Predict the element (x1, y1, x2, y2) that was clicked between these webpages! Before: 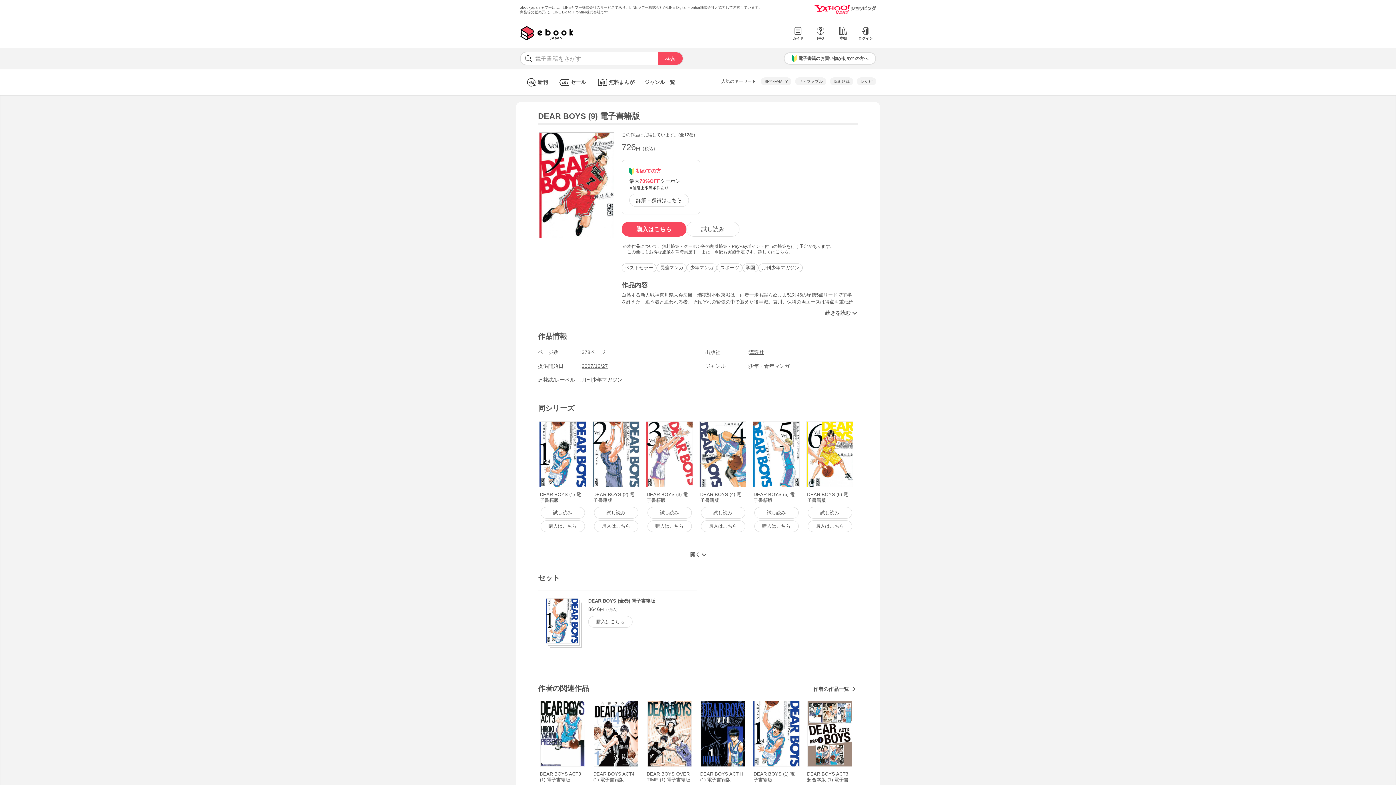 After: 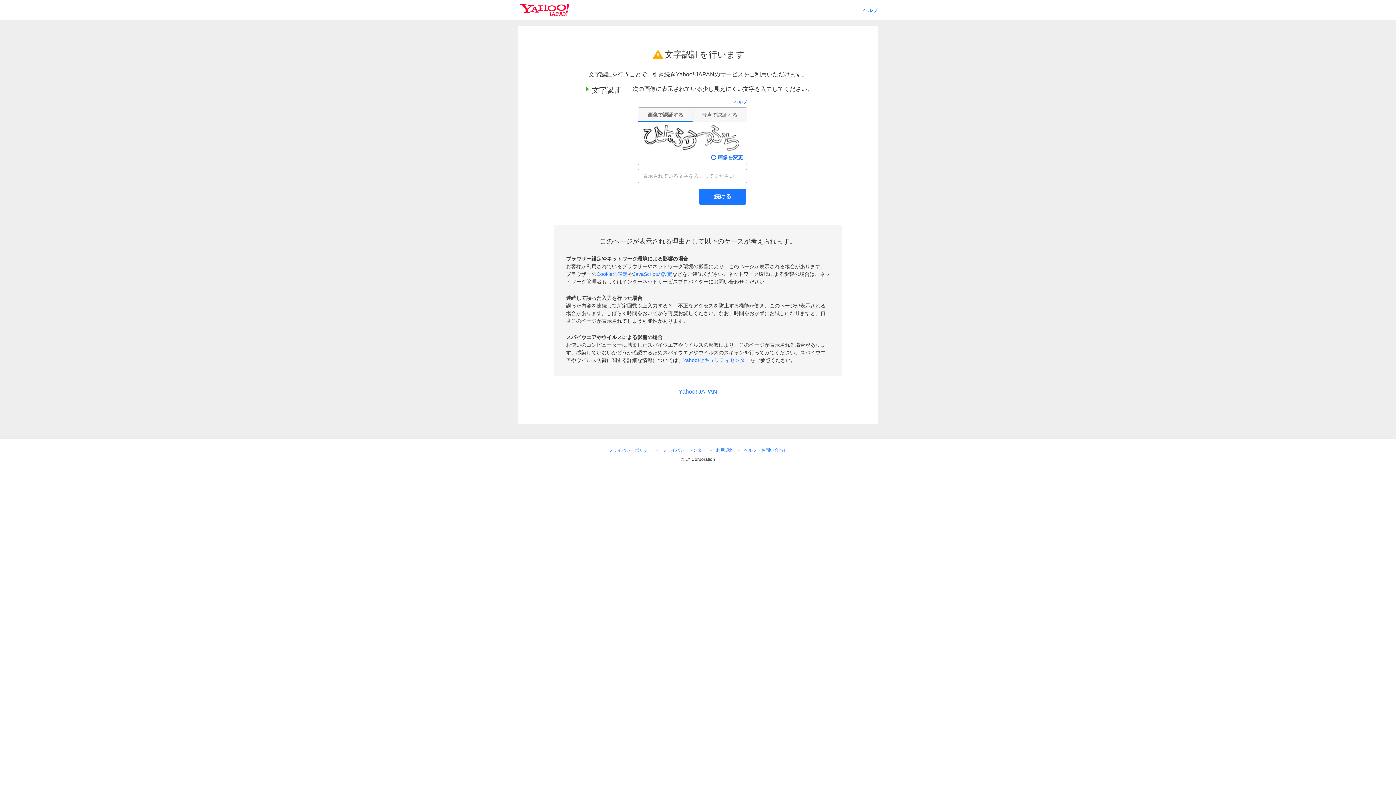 Action: bbox: (855, 25, 876, 46) label: ログイン